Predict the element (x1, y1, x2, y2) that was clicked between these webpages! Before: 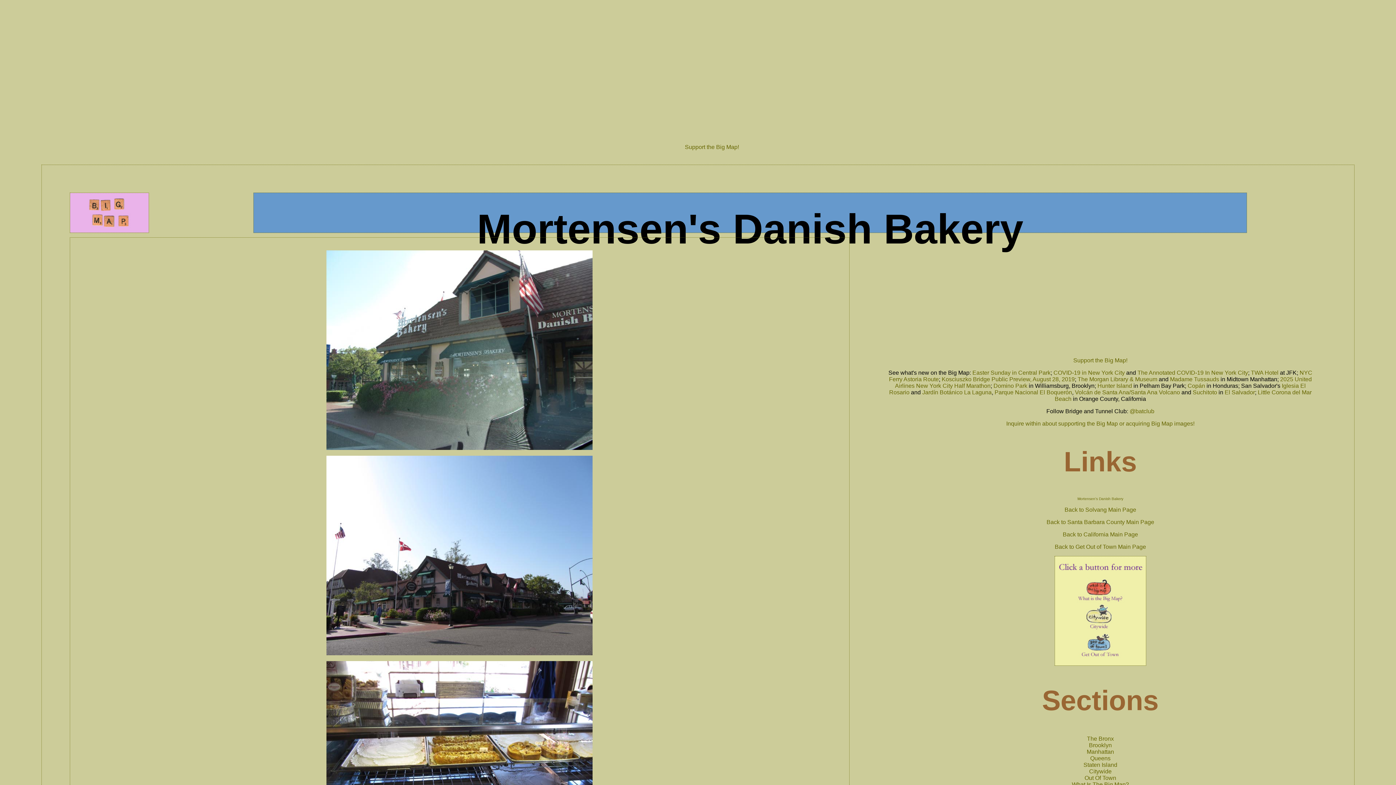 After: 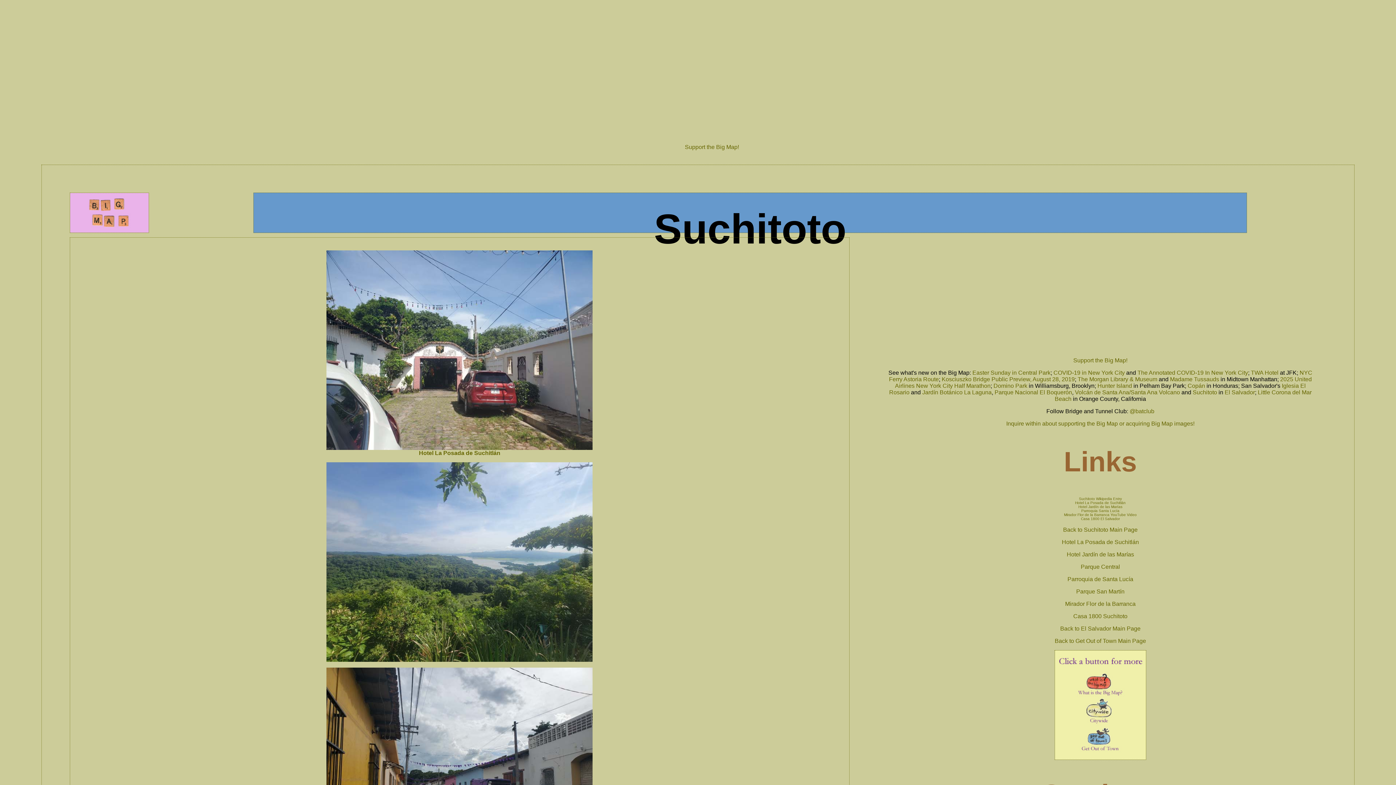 Action: label: Suchitoto bbox: (1193, 389, 1217, 395)